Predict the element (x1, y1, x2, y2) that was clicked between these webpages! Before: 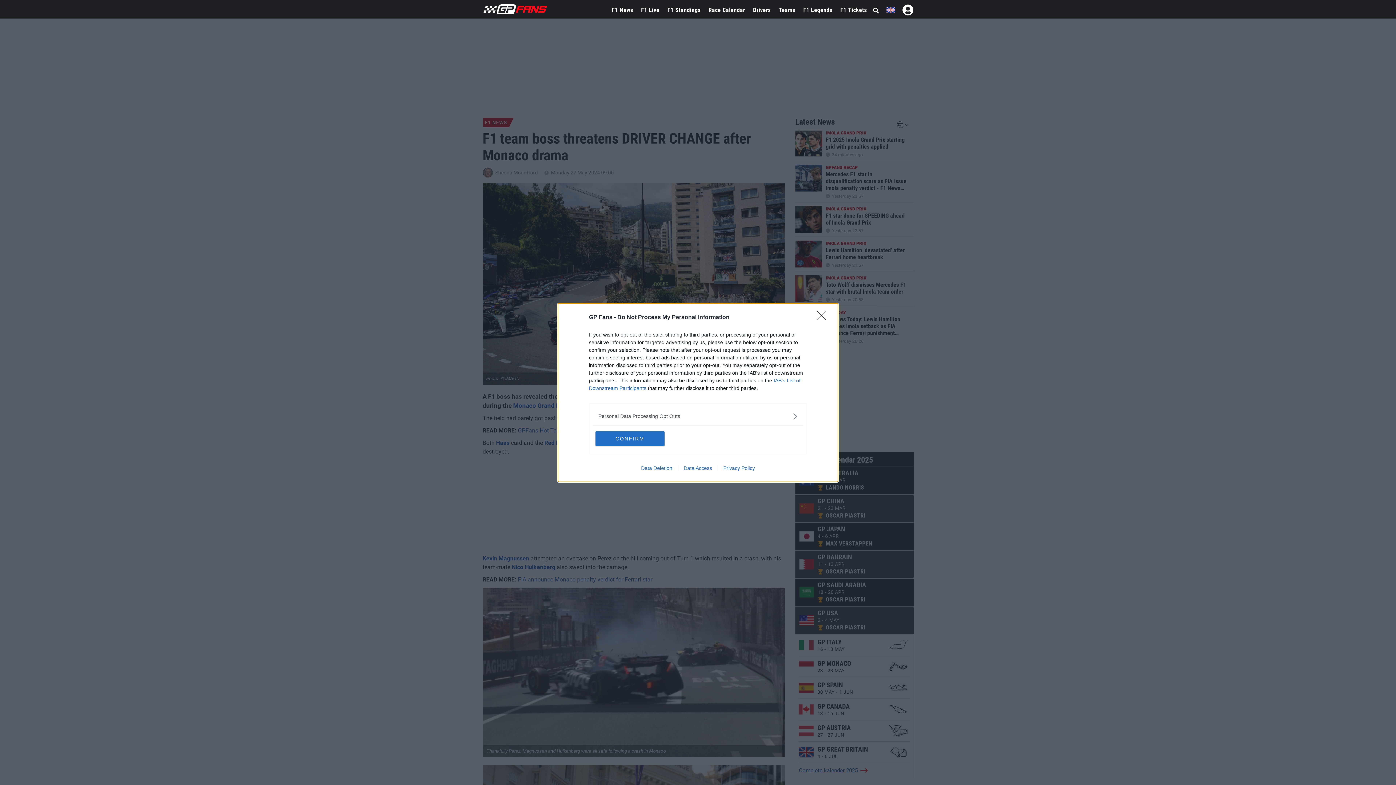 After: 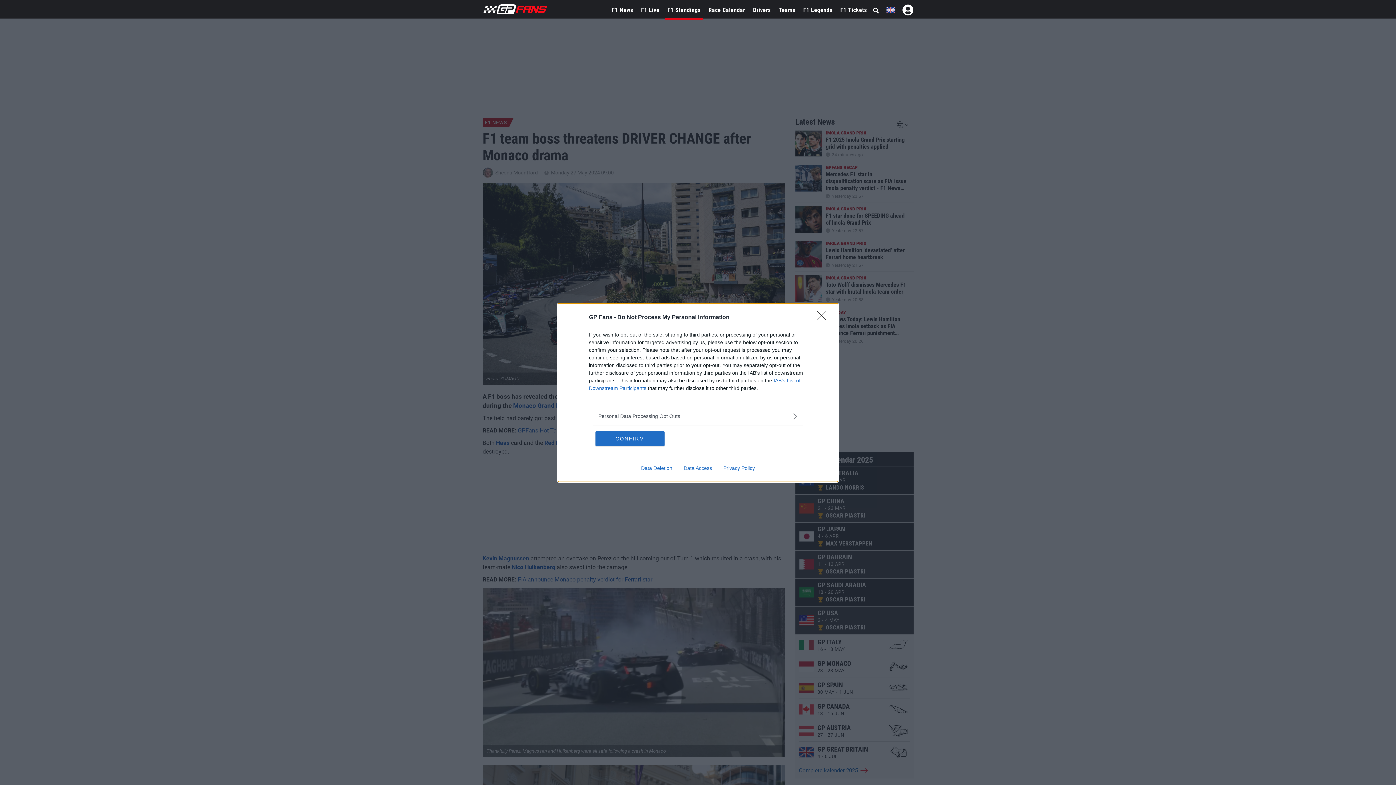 Action: bbox: (665, 0, 703, 20) label: F1 Standings